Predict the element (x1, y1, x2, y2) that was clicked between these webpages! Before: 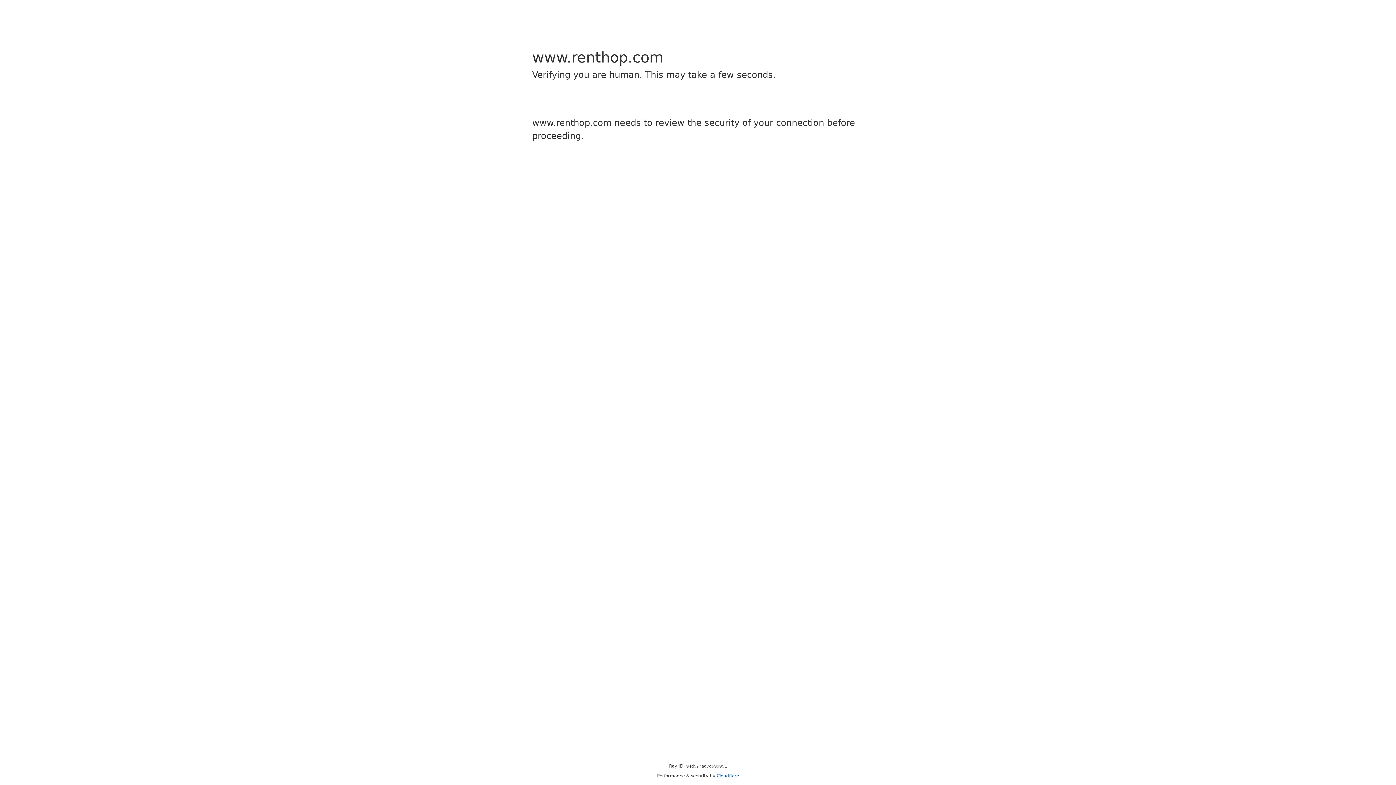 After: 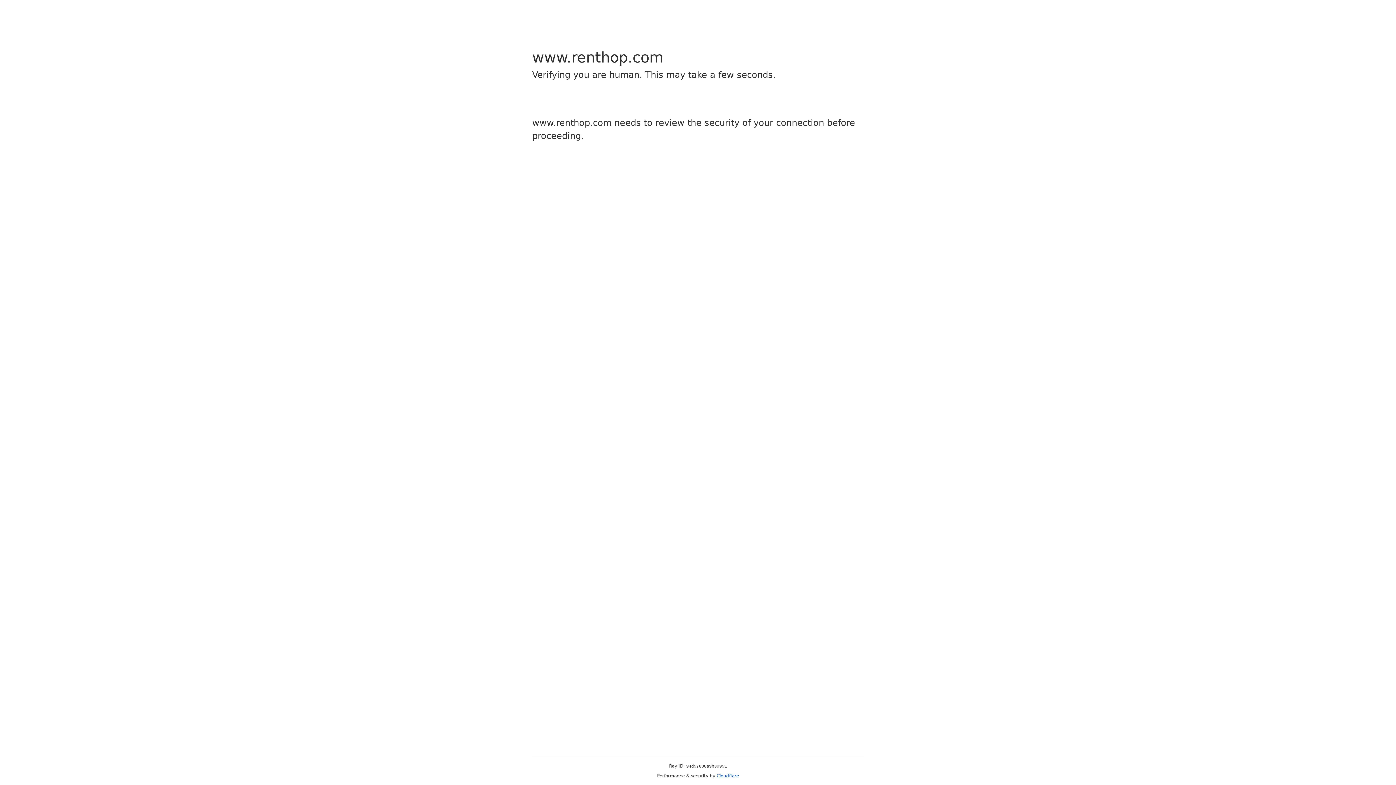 Action: label: Cloudflare bbox: (716, 773, 739, 778)